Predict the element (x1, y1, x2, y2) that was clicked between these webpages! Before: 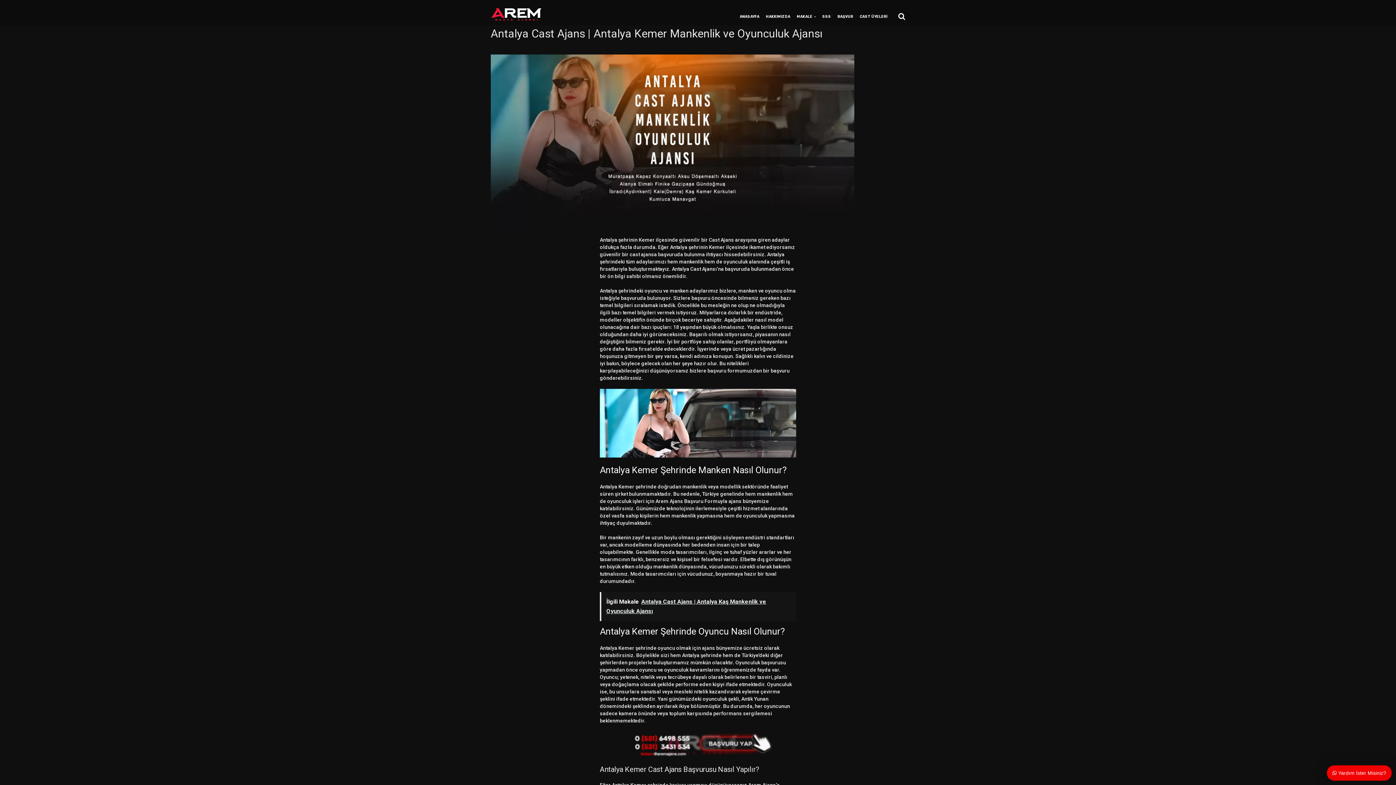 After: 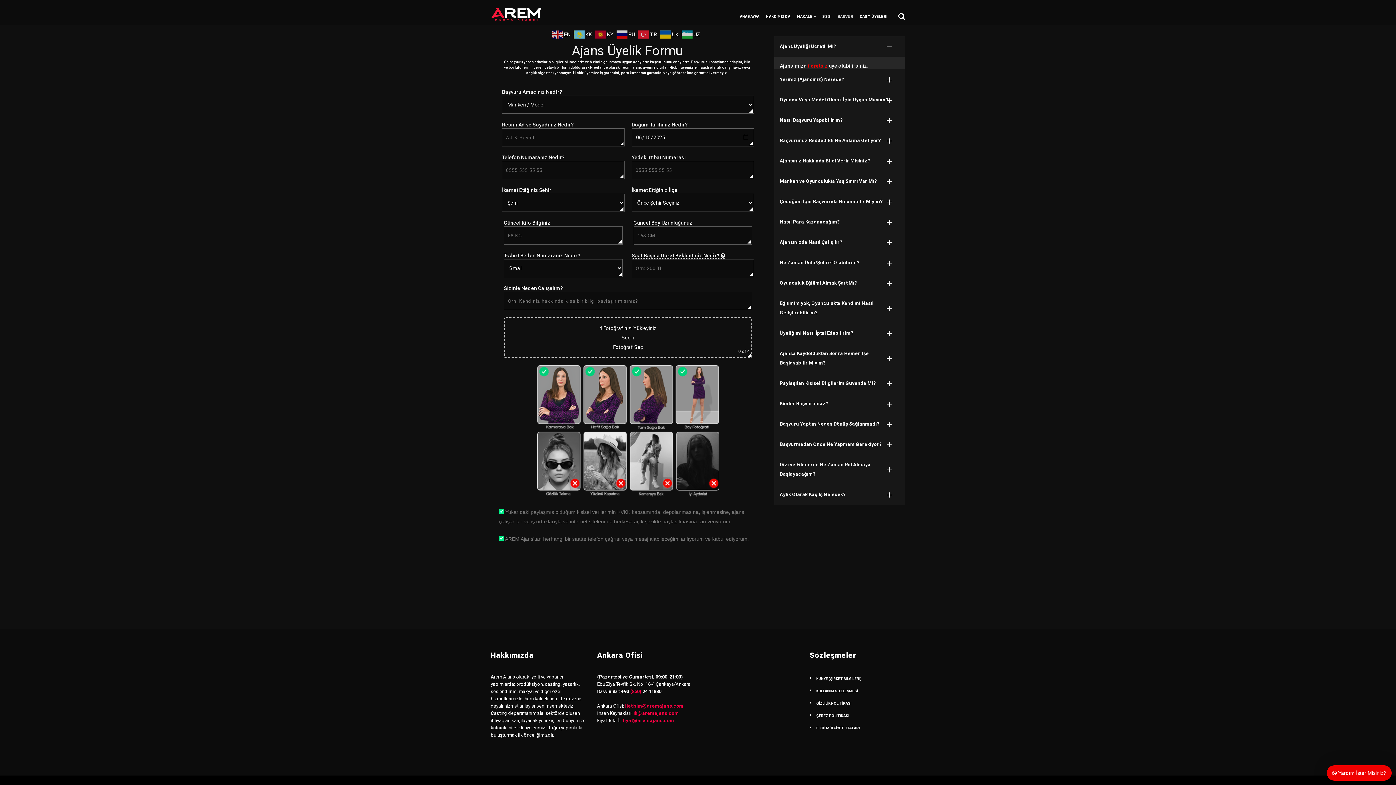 Action: label: BAŞVUR bbox: (837, 12, 853, 25)